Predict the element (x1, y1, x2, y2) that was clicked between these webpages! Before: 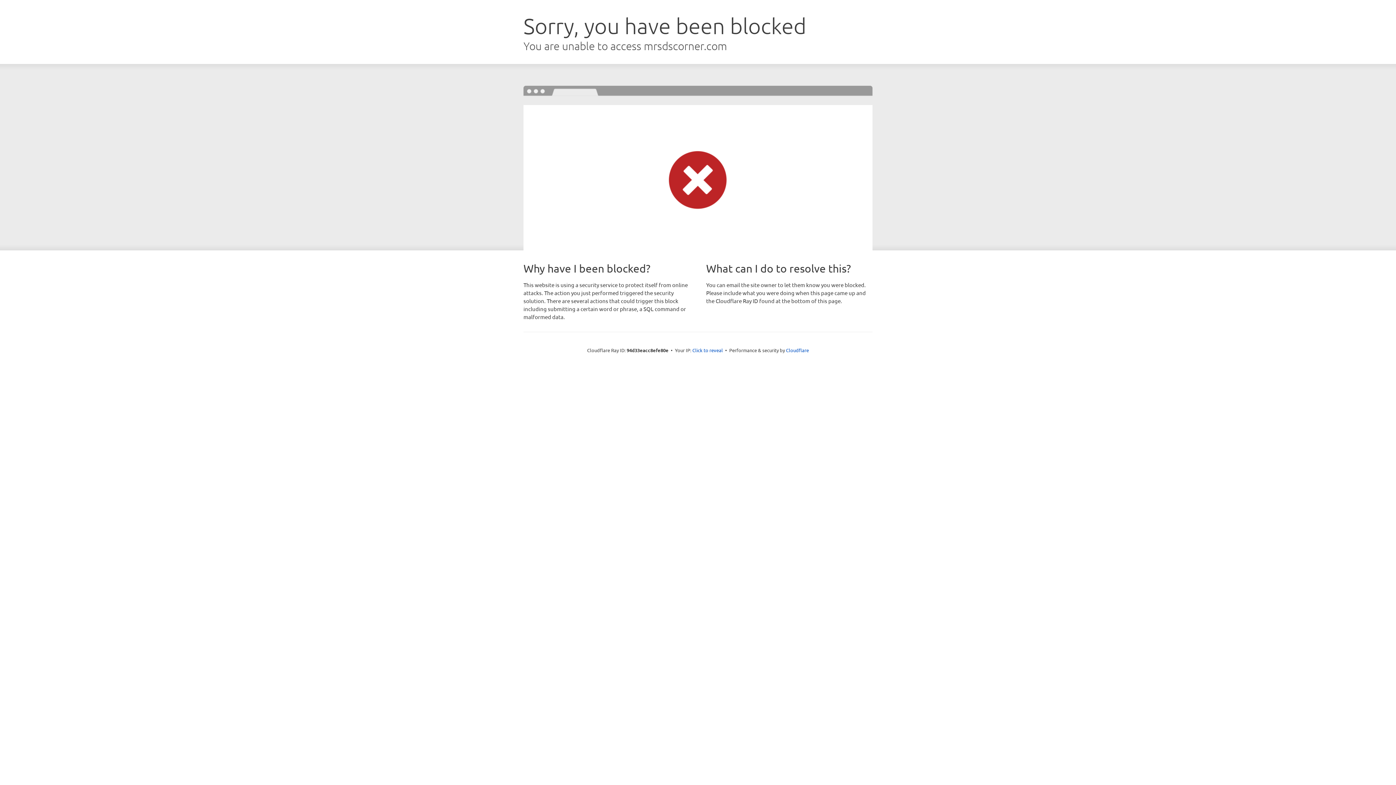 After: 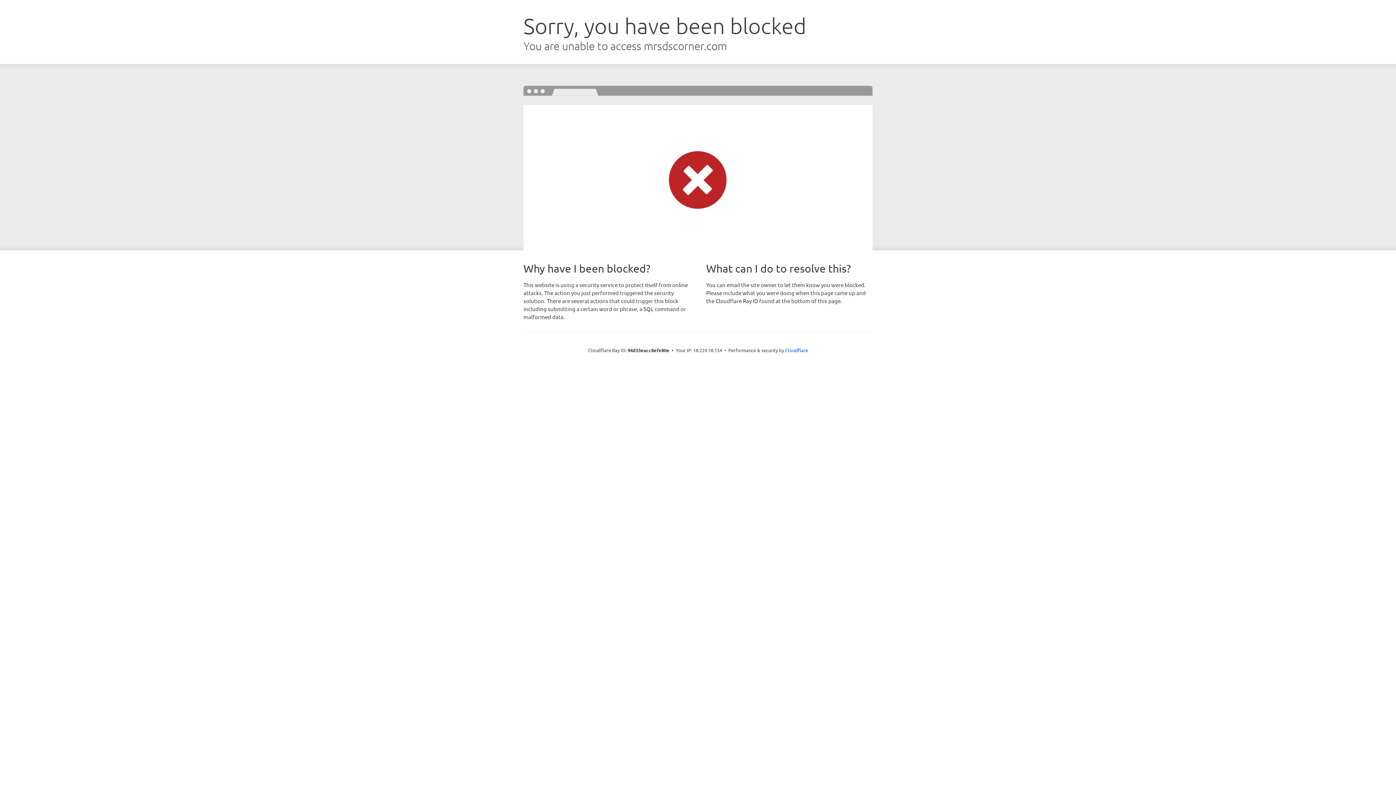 Action: label: Click to reveal bbox: (692, 346, 723, 353)